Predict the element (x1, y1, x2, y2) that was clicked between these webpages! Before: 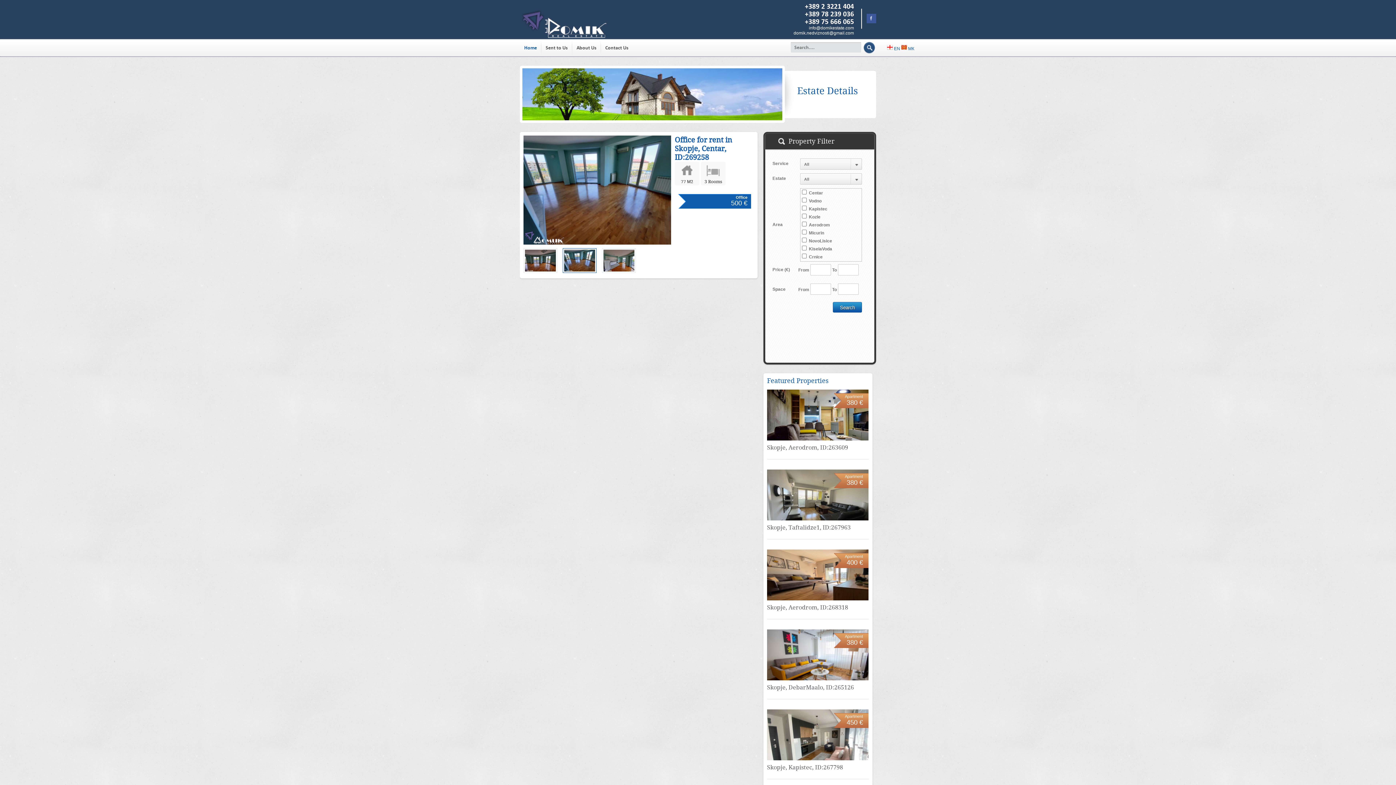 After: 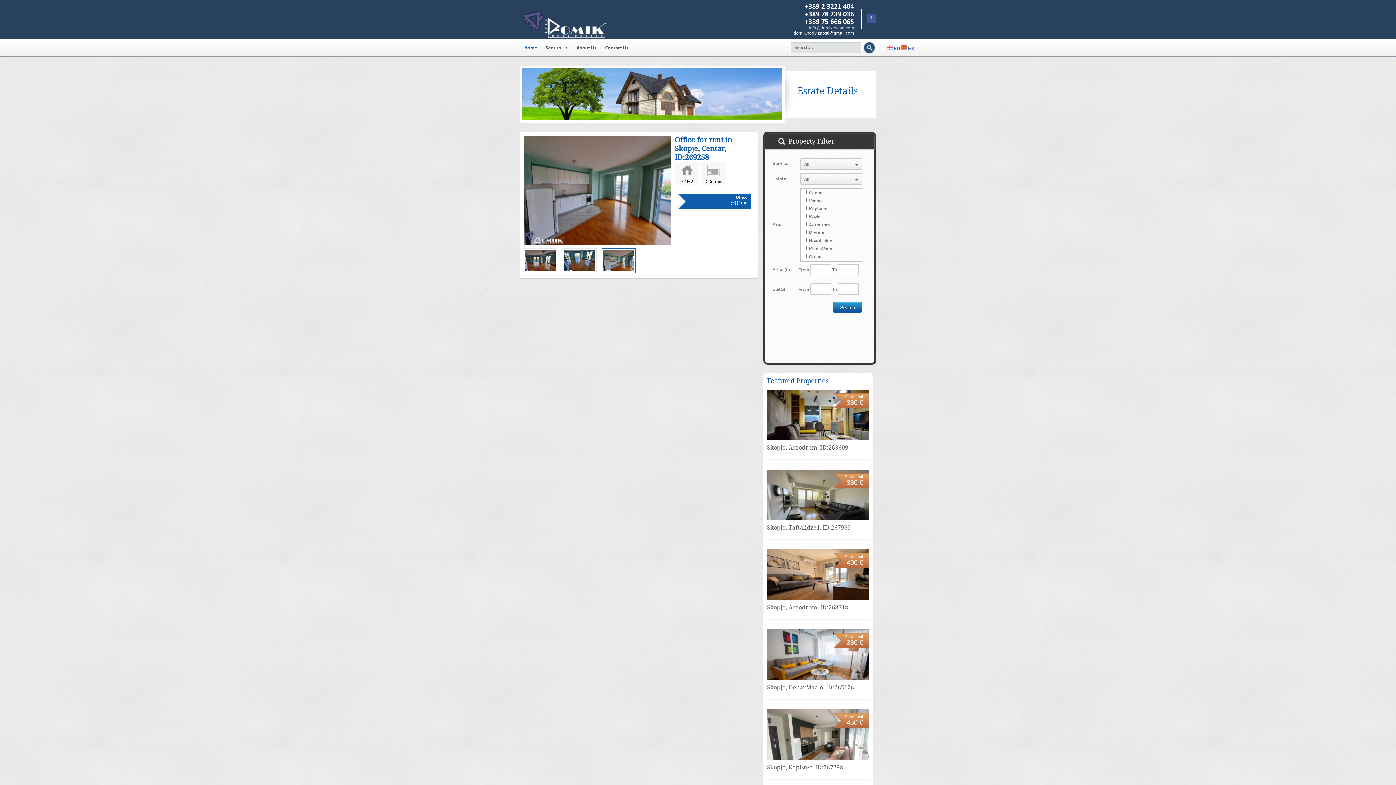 Action: label: info@domikestate.com bbox: (809, 25, 854, 30)